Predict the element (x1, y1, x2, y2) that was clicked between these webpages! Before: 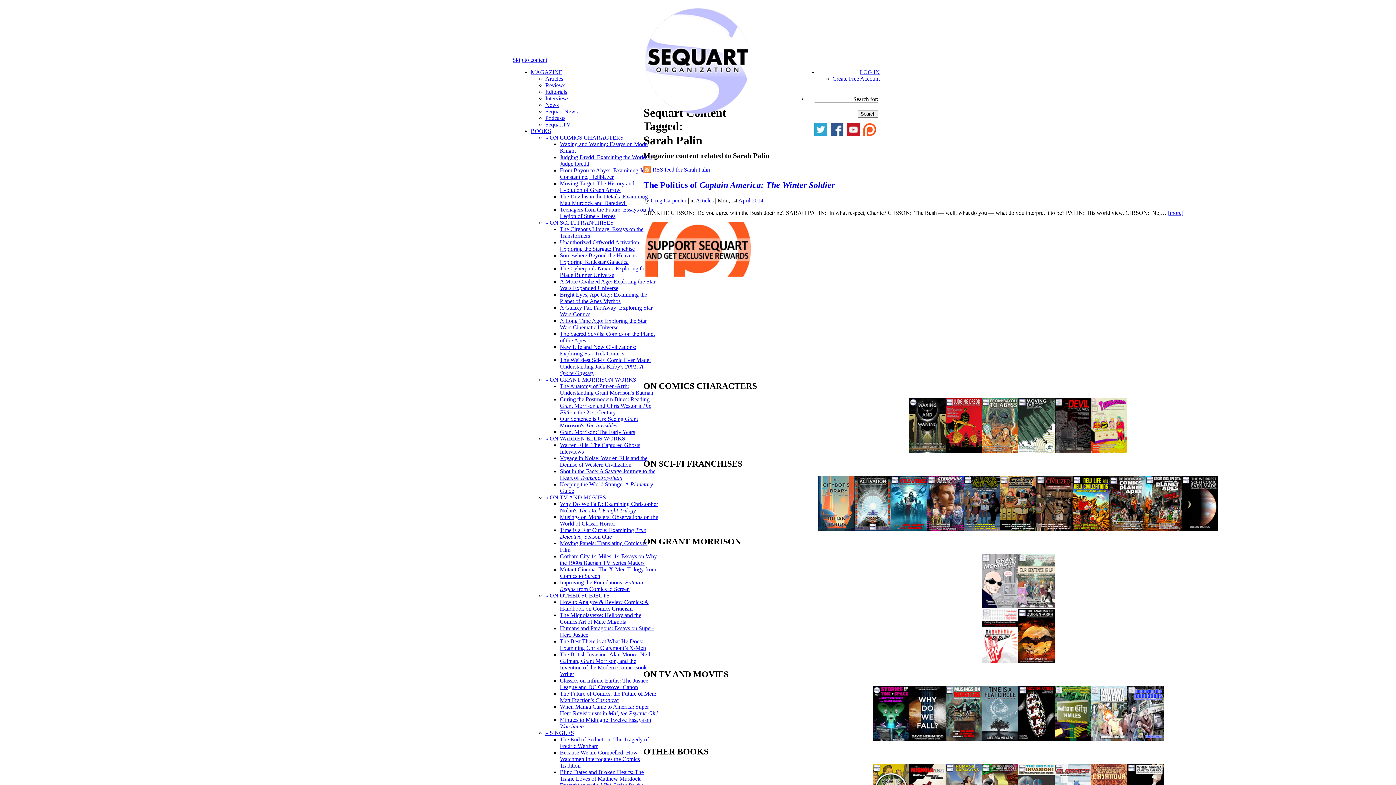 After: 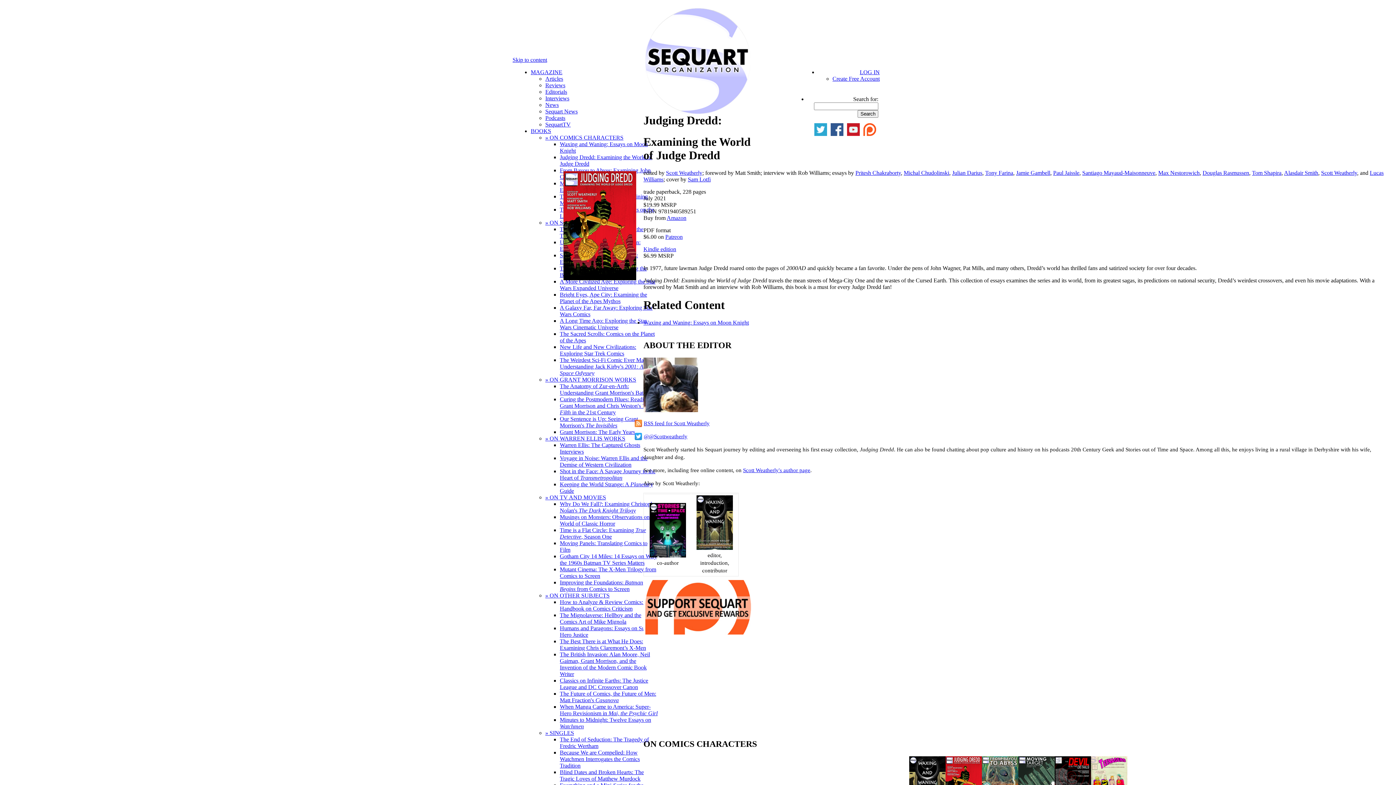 Action: bbox: (945, 447, 982, 454)